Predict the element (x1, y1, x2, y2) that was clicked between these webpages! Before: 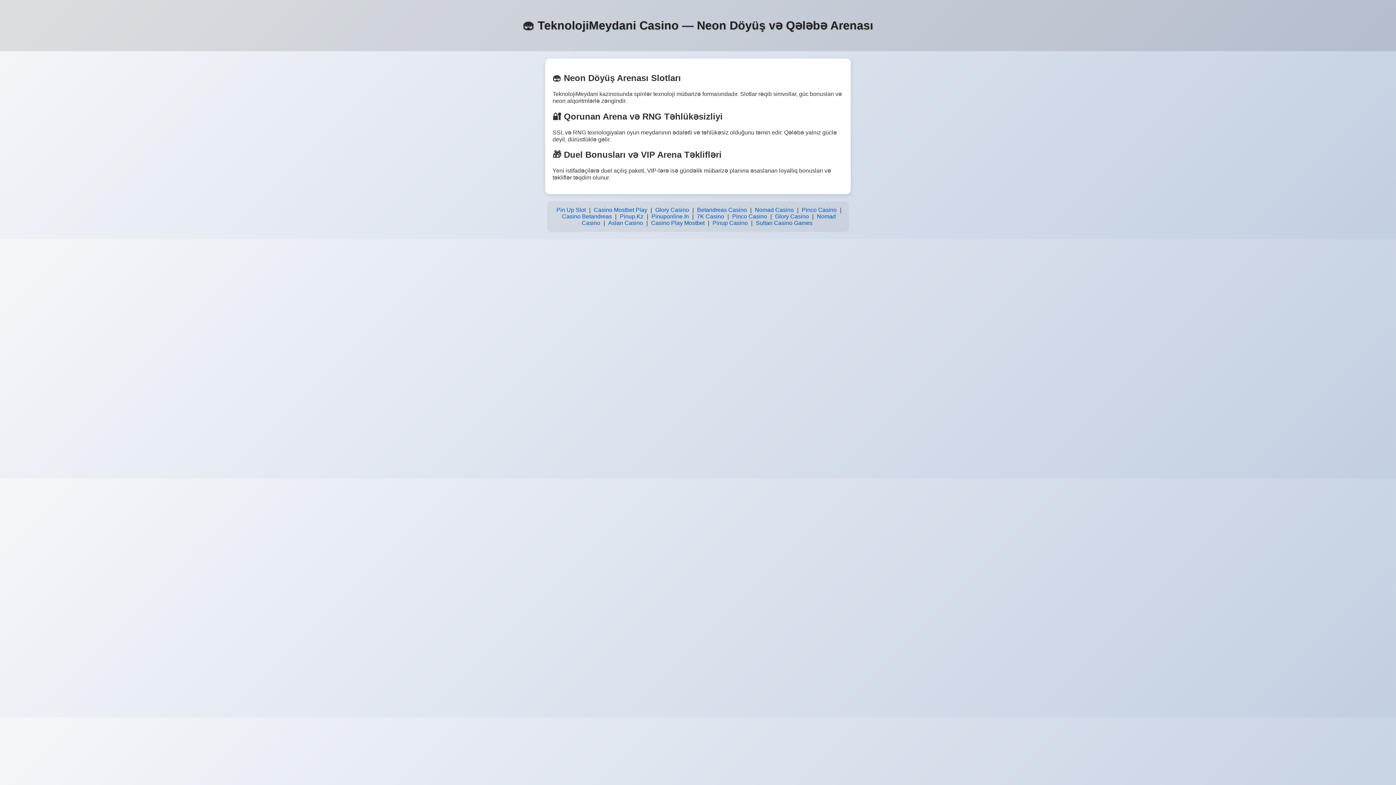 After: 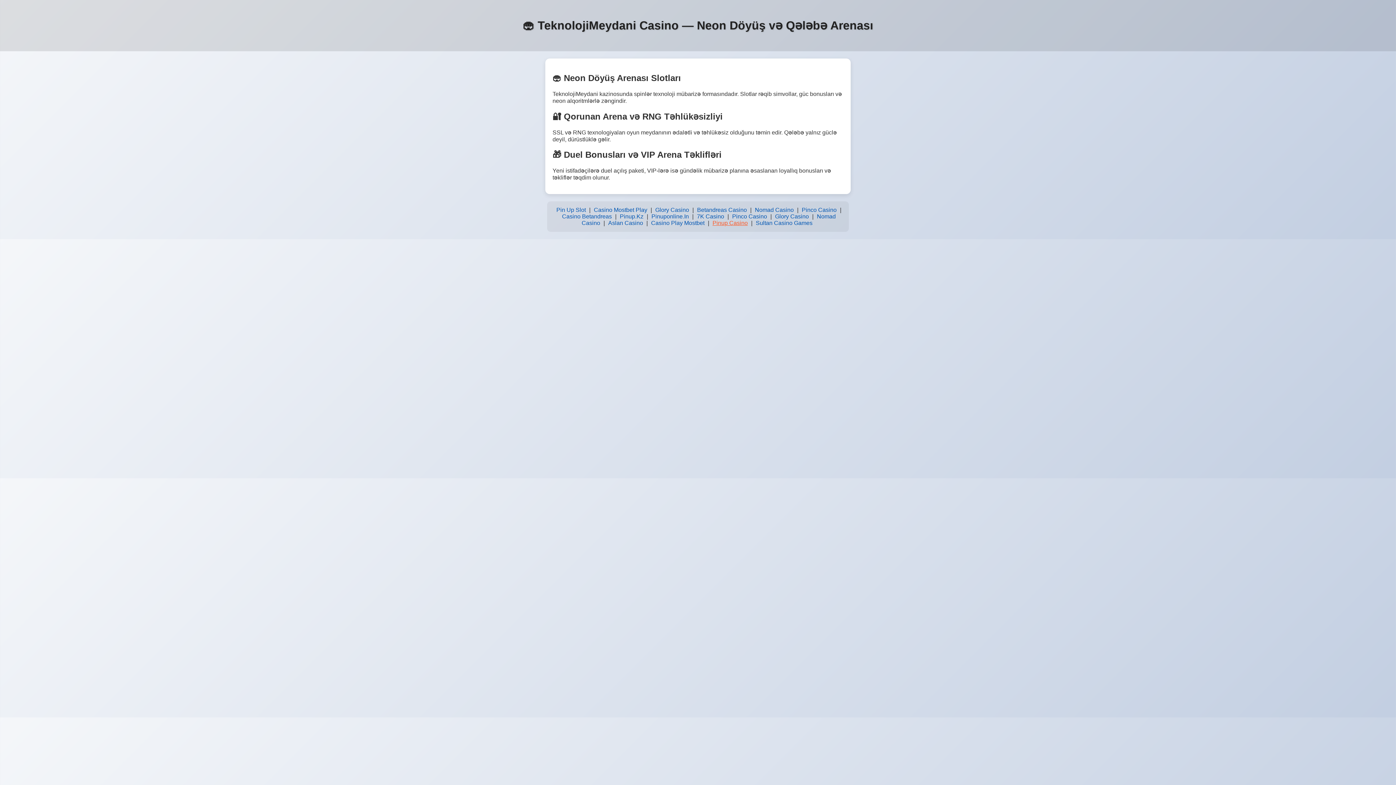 Action: bbox: (710, 218, 749, 228) label: Pinup Casino